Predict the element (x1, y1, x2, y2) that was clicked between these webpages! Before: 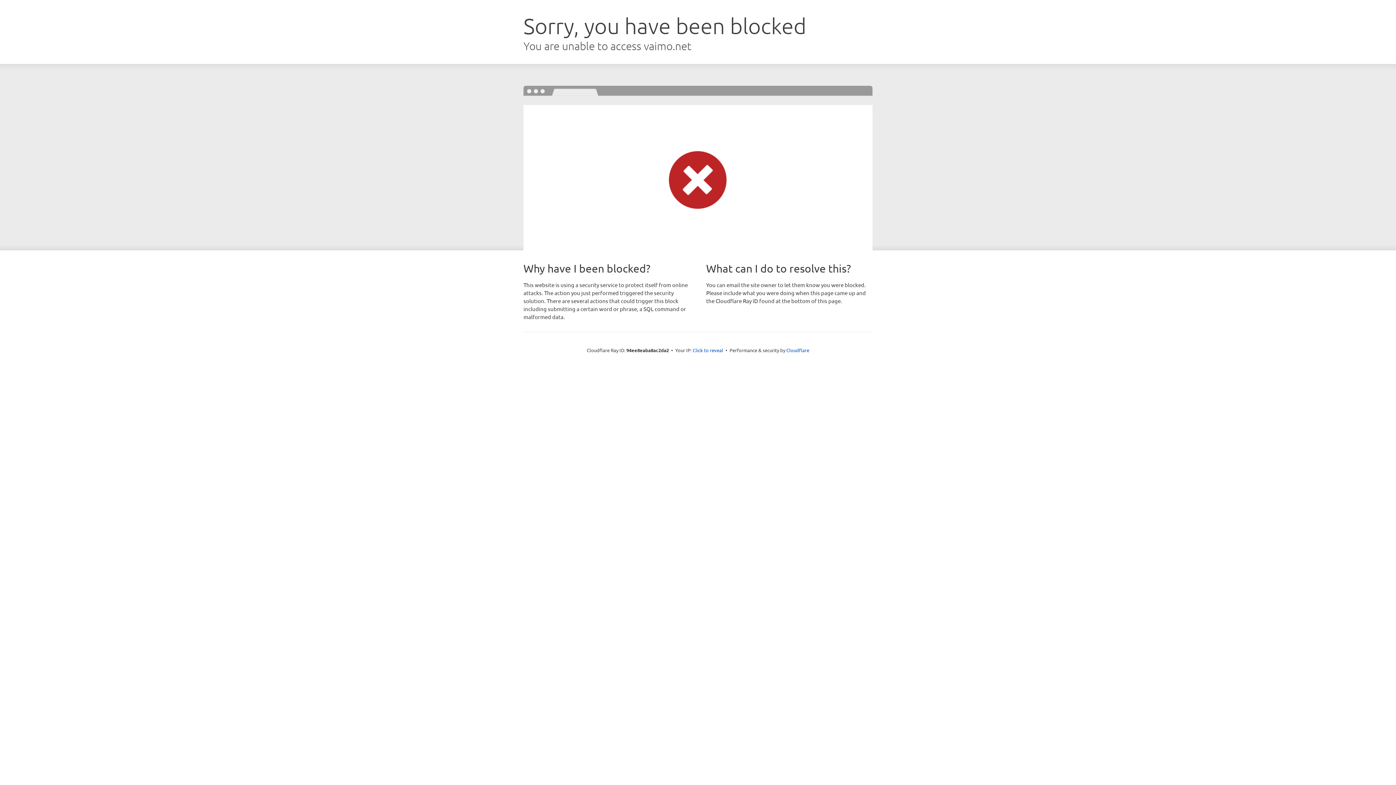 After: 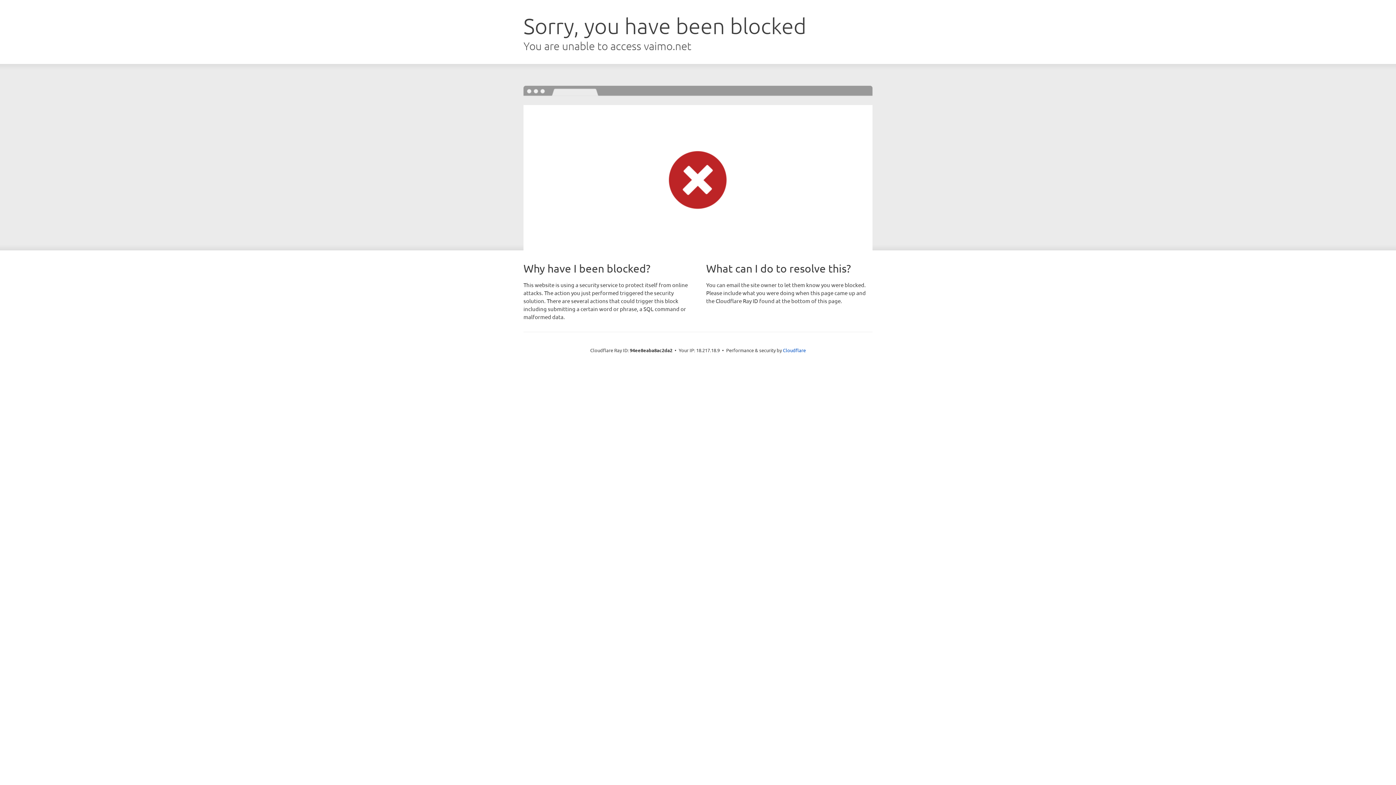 Action: label: Click to reveal bbox: (692, 346, 723, 353)